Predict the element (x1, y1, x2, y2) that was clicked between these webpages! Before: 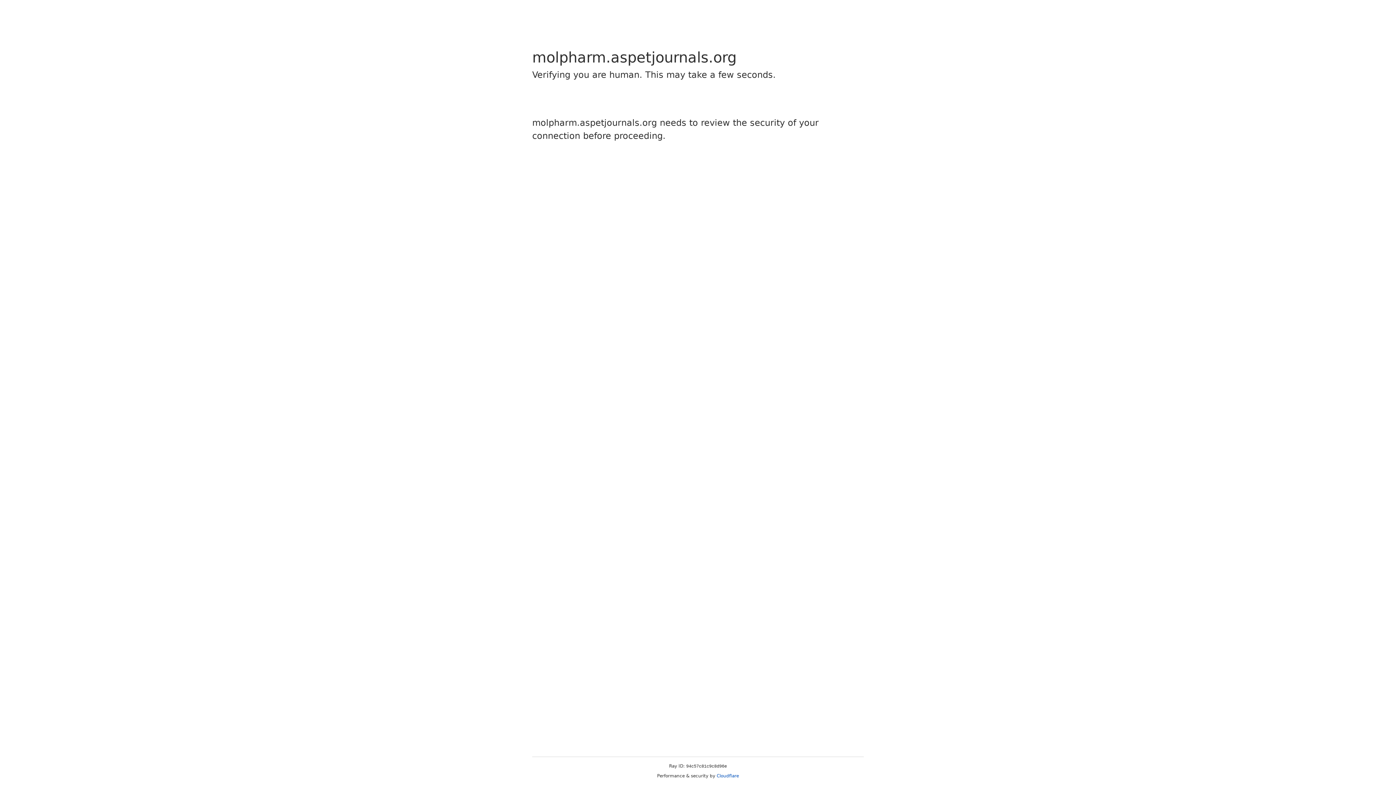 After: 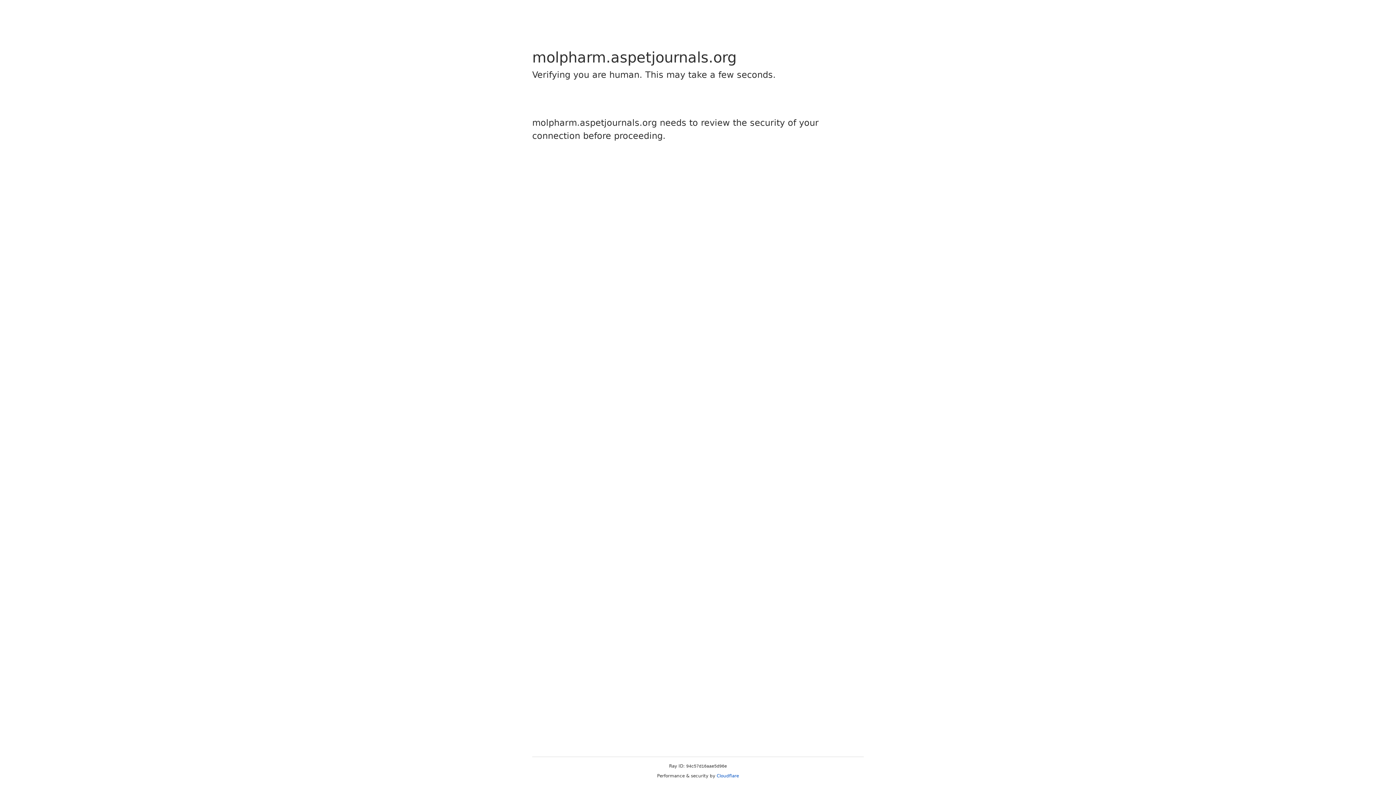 Action: bbox: (716, 773, 739, 778) label: Cloudflare